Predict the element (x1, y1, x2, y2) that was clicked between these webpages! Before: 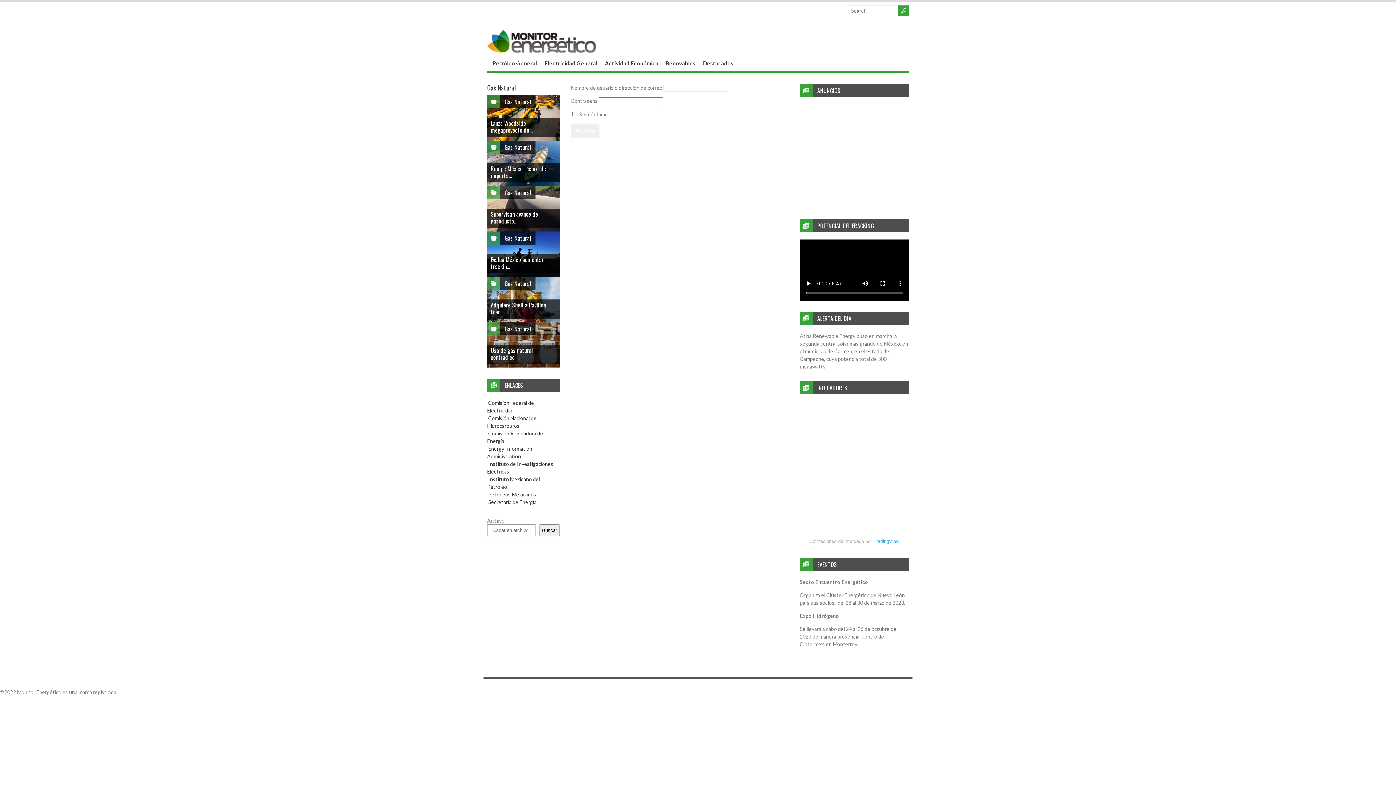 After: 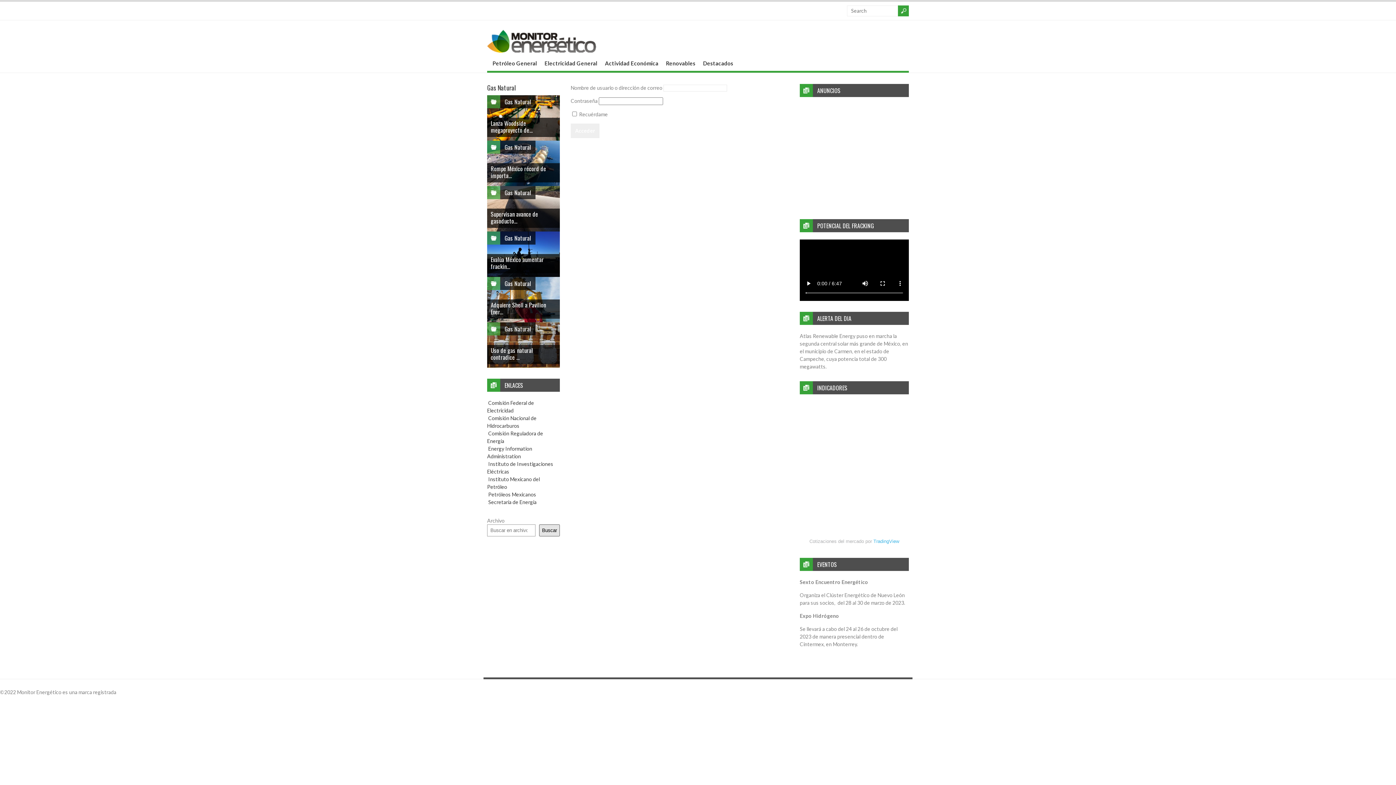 Action: label: Buscar bbox: (539, 524, 560, 536)